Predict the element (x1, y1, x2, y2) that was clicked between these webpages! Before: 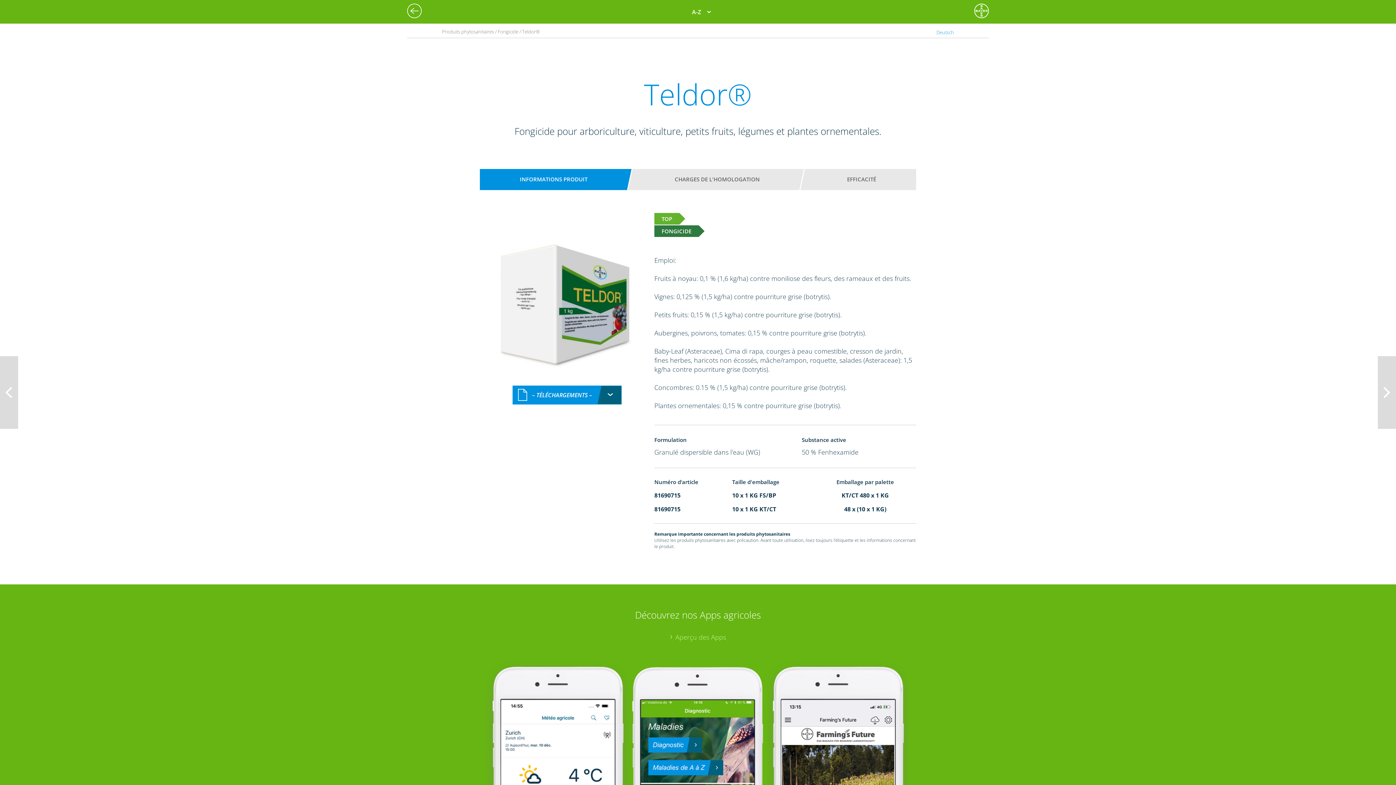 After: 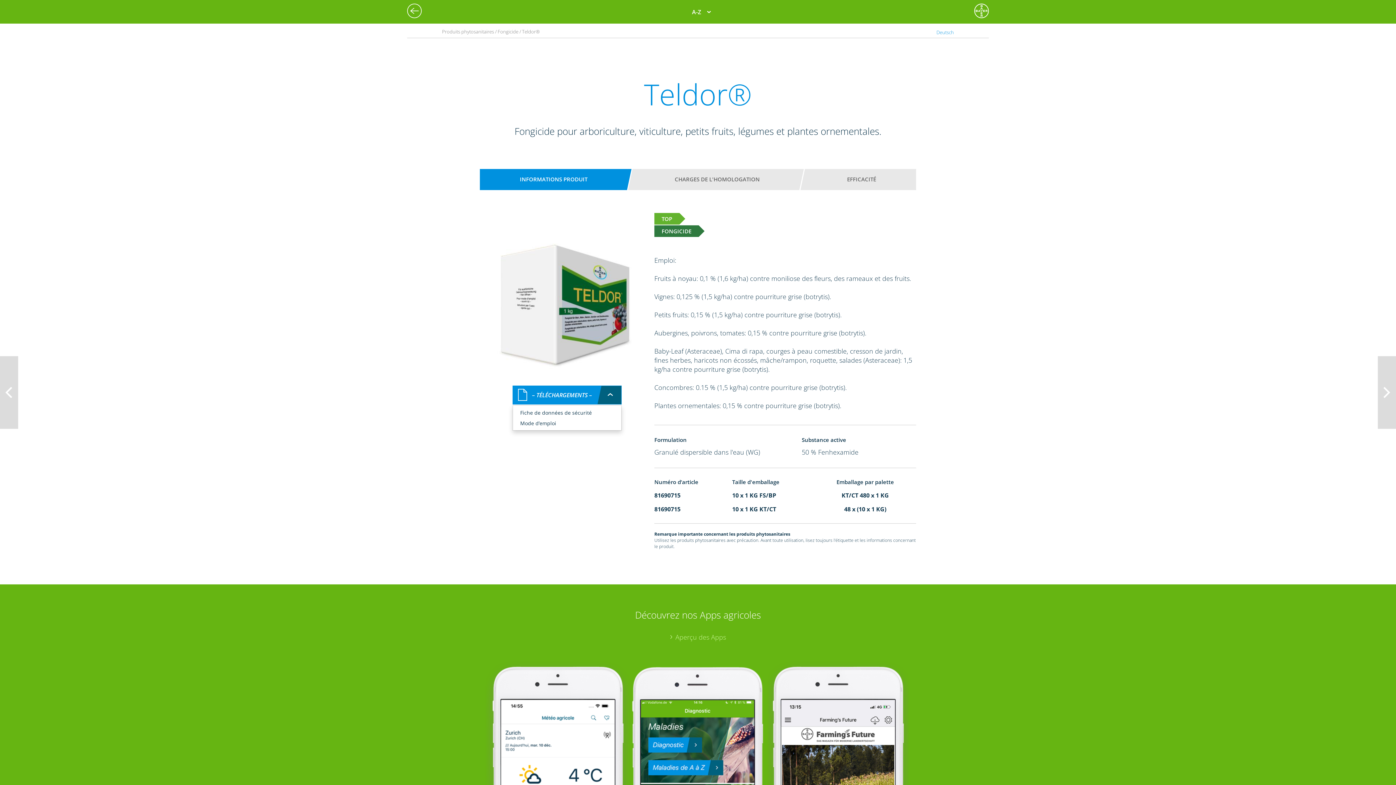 Action: bbox: (512, 385, 621, 404) label: – TÉLÉCHARGEMENTS –